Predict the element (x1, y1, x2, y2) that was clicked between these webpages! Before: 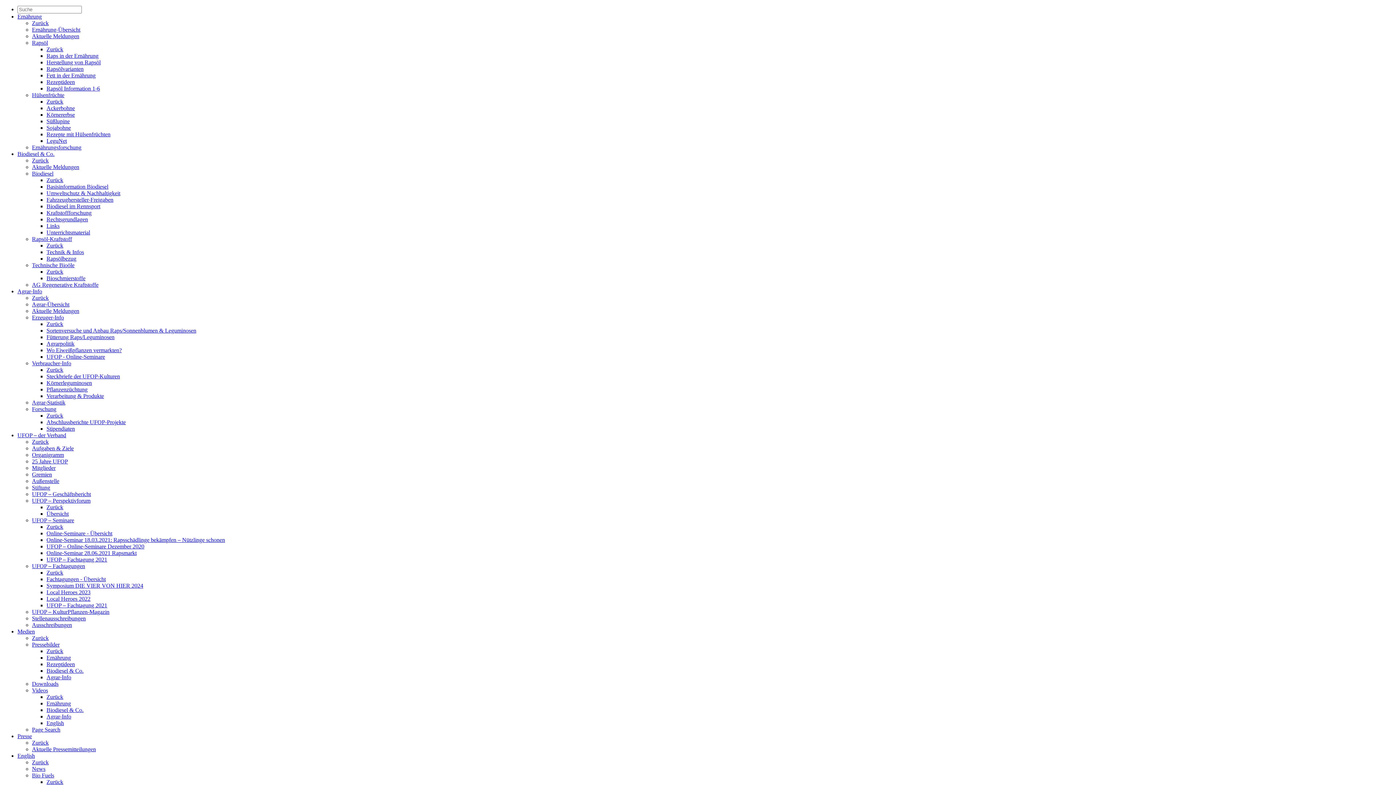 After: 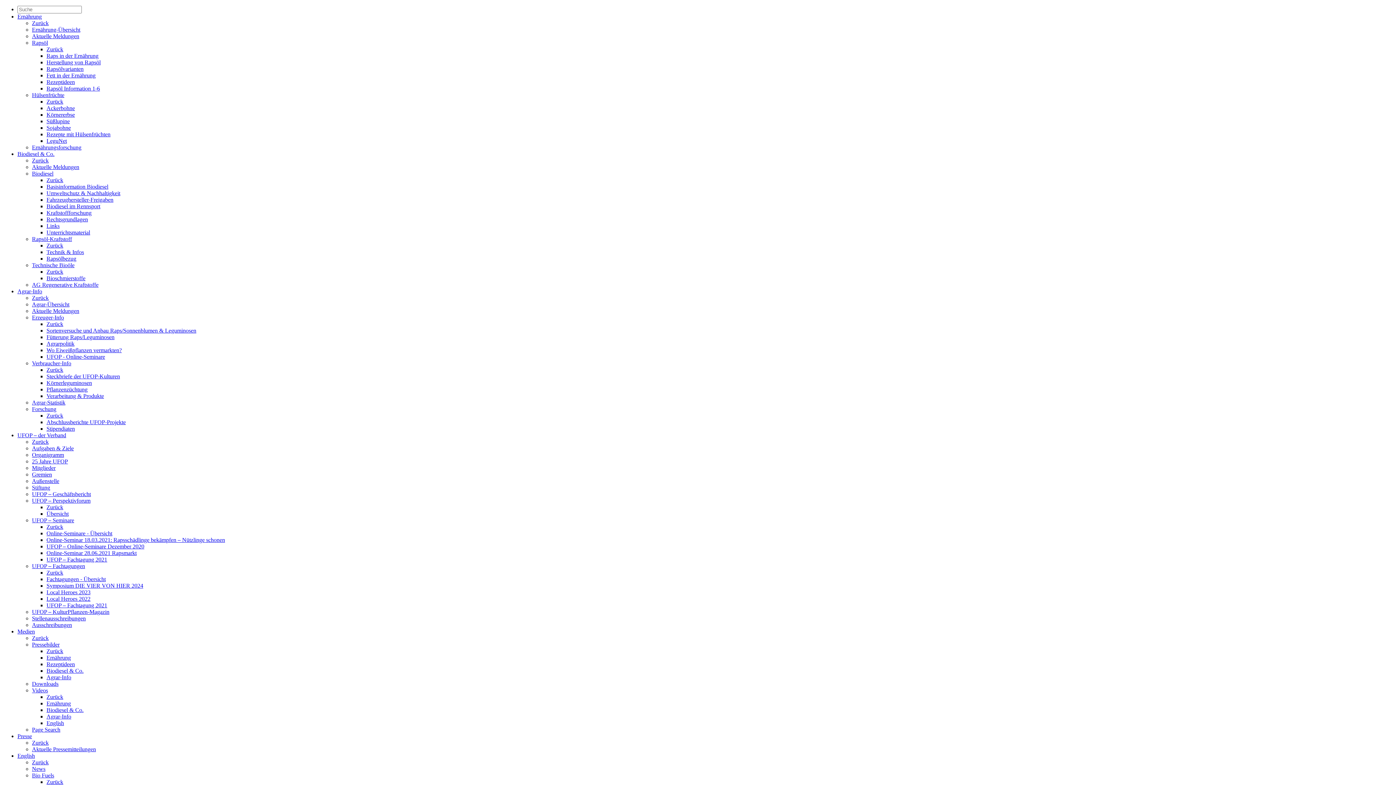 Action: label: Gremien bbox: (32, 471, 52, 477)